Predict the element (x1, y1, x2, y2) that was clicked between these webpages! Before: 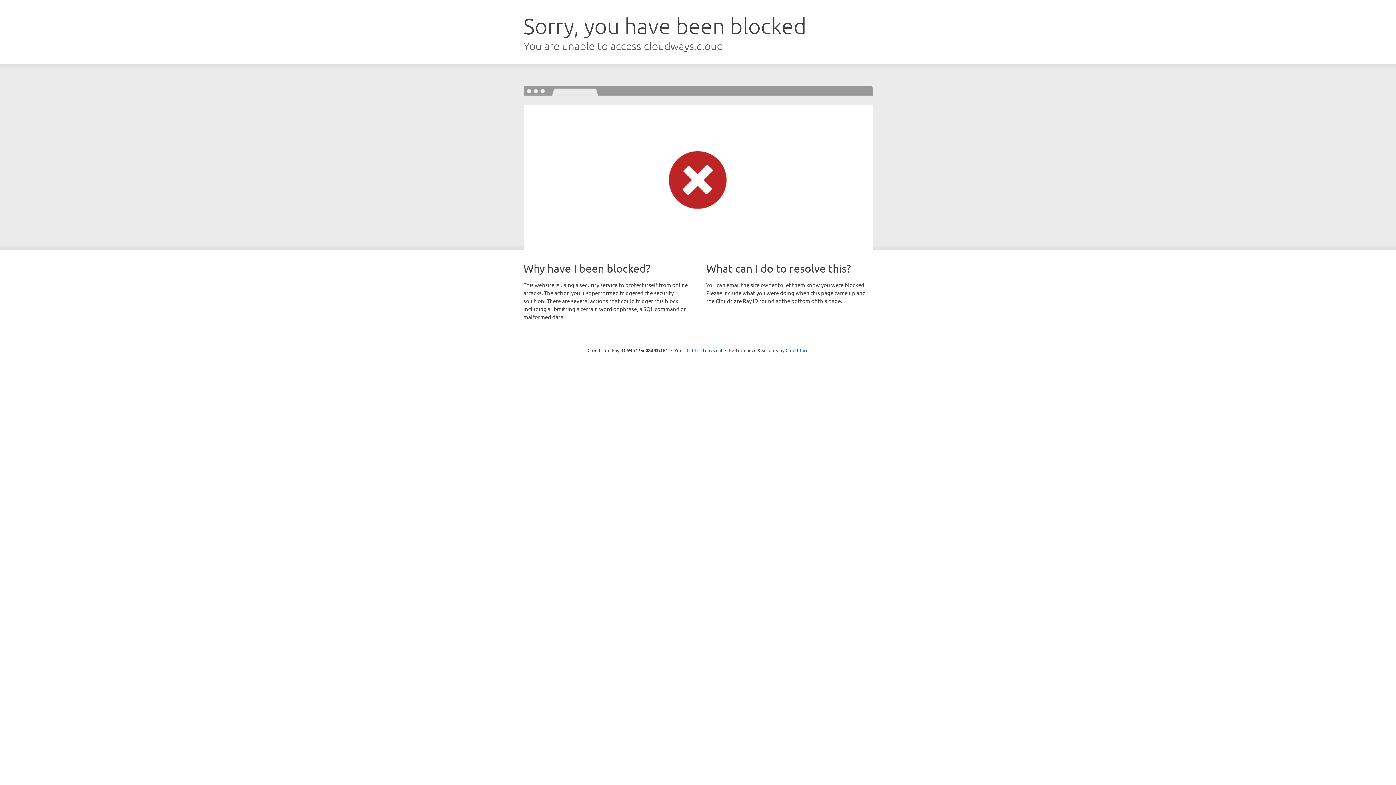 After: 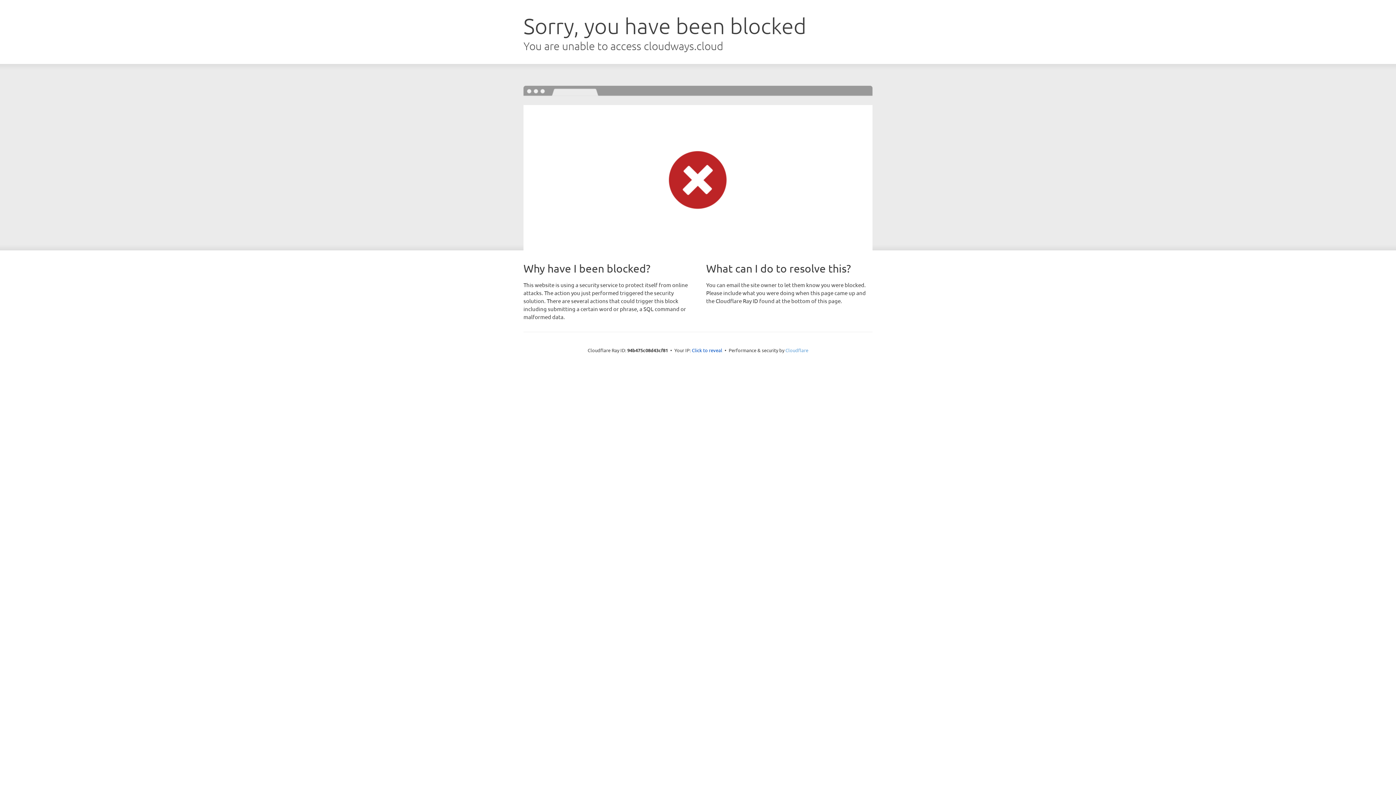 Action: bbox: (785, 347, 808, 353) label: Cloudflare